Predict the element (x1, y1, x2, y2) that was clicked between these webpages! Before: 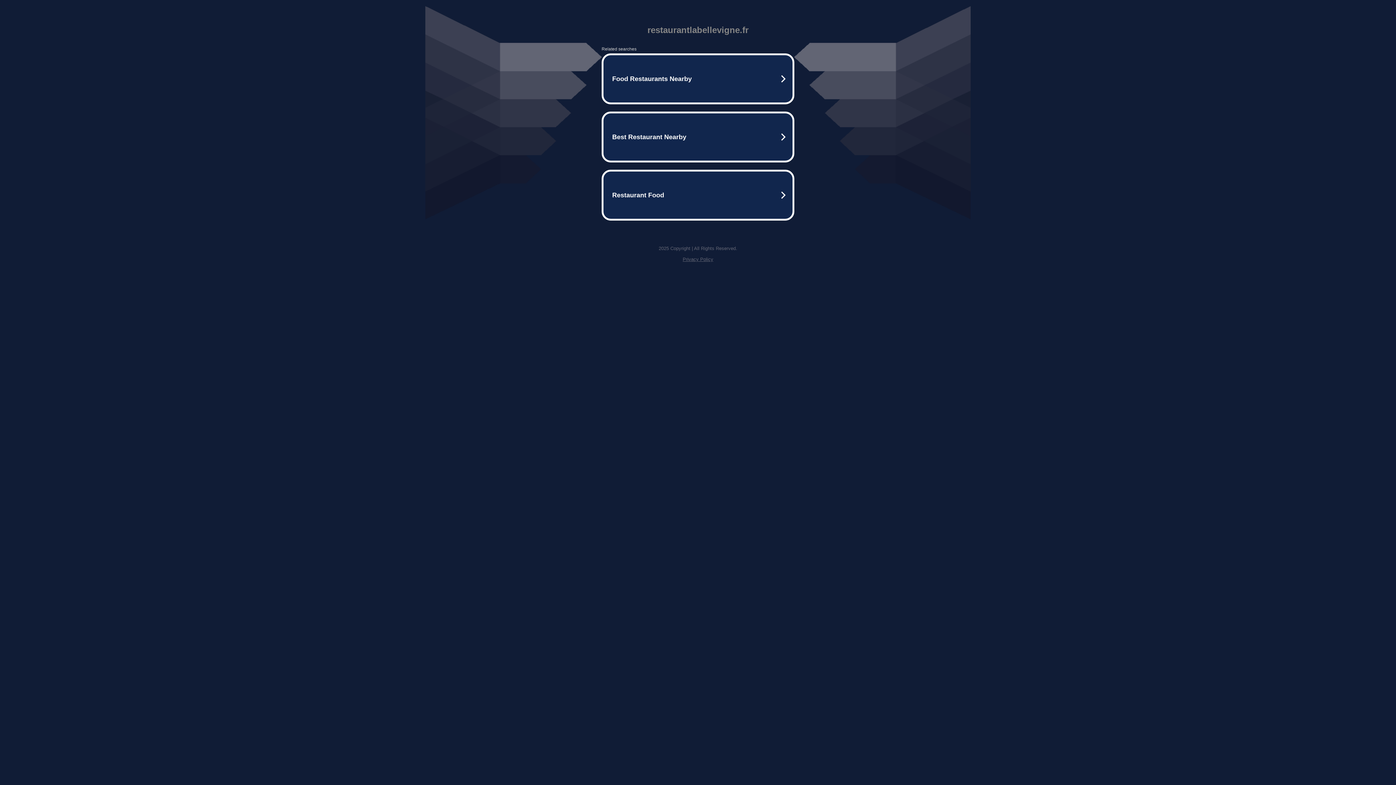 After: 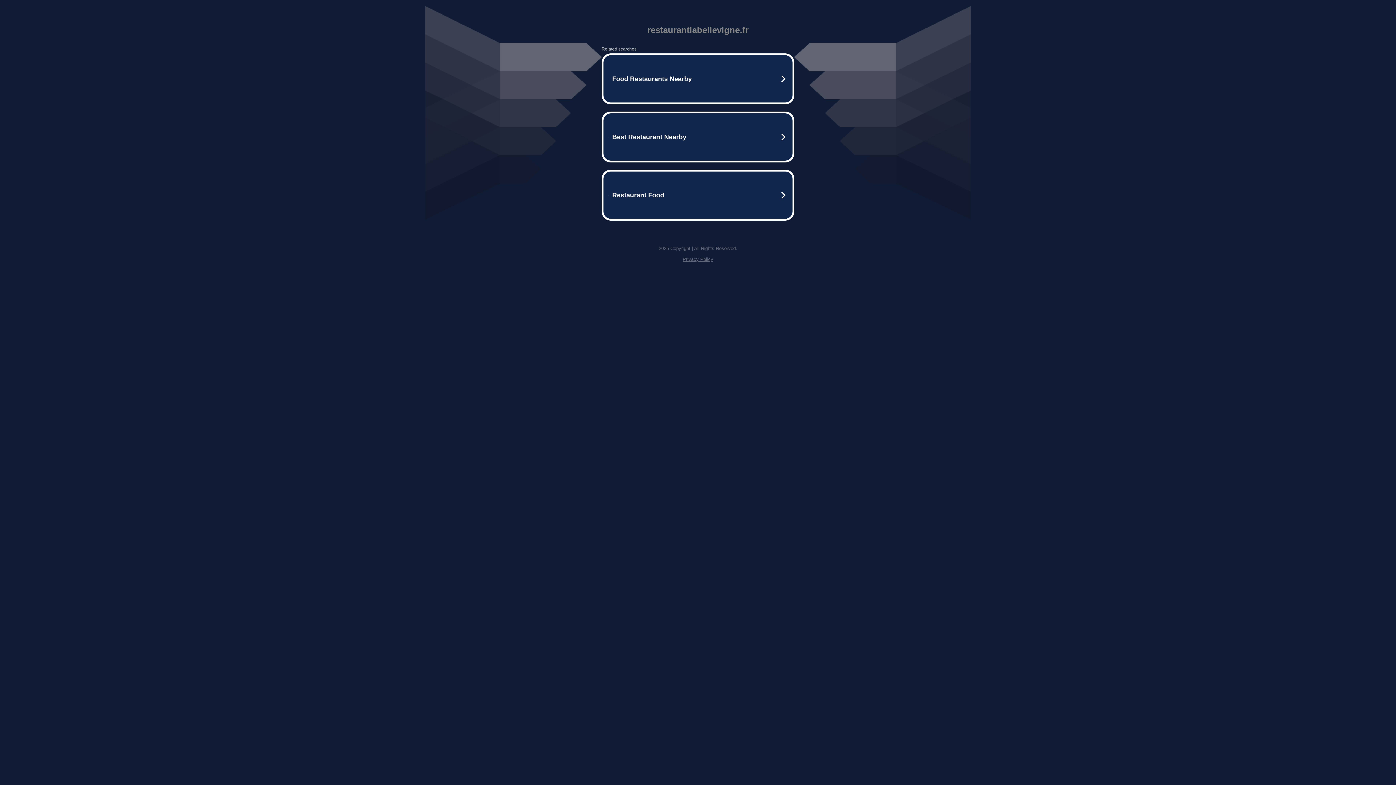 Action: label: Privacy Policy bbox: (682, 256, 713, 262)